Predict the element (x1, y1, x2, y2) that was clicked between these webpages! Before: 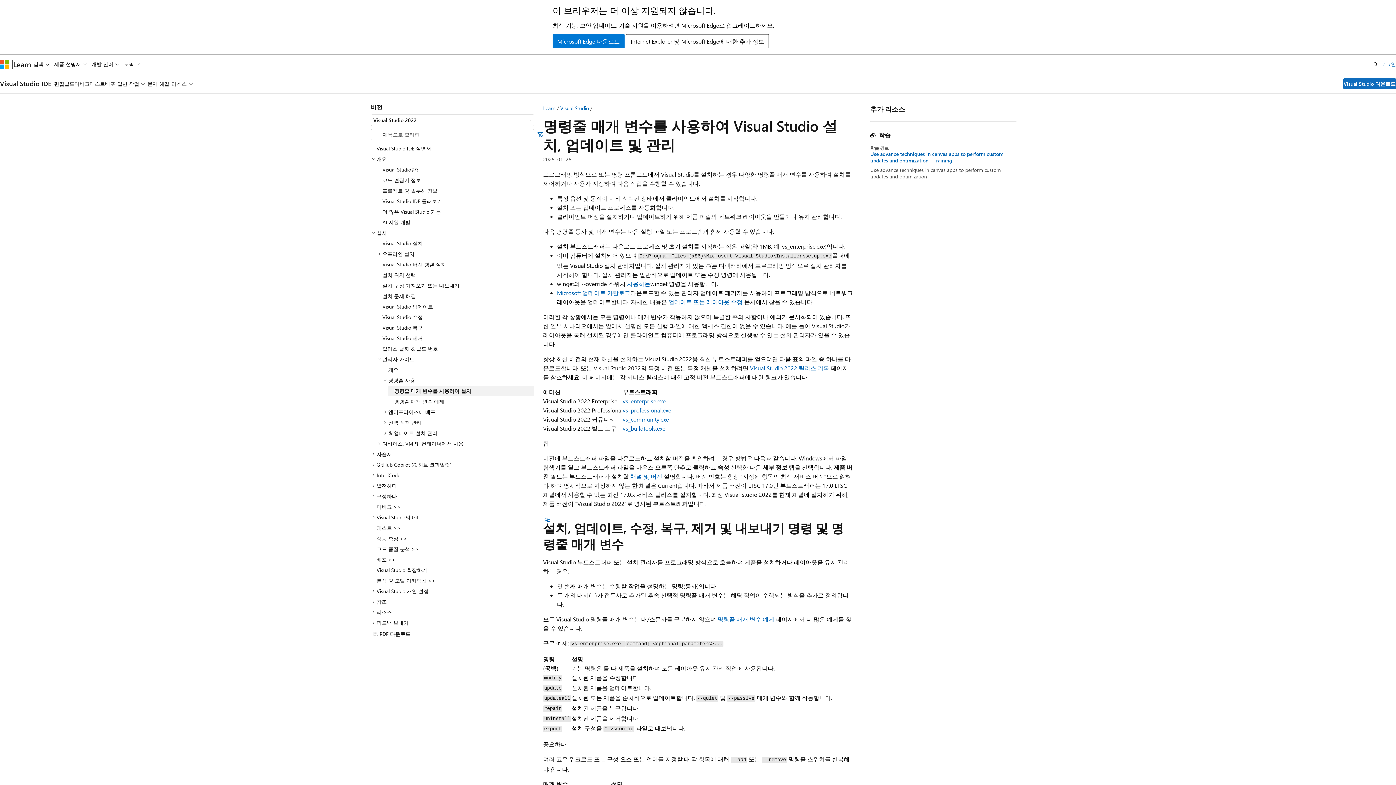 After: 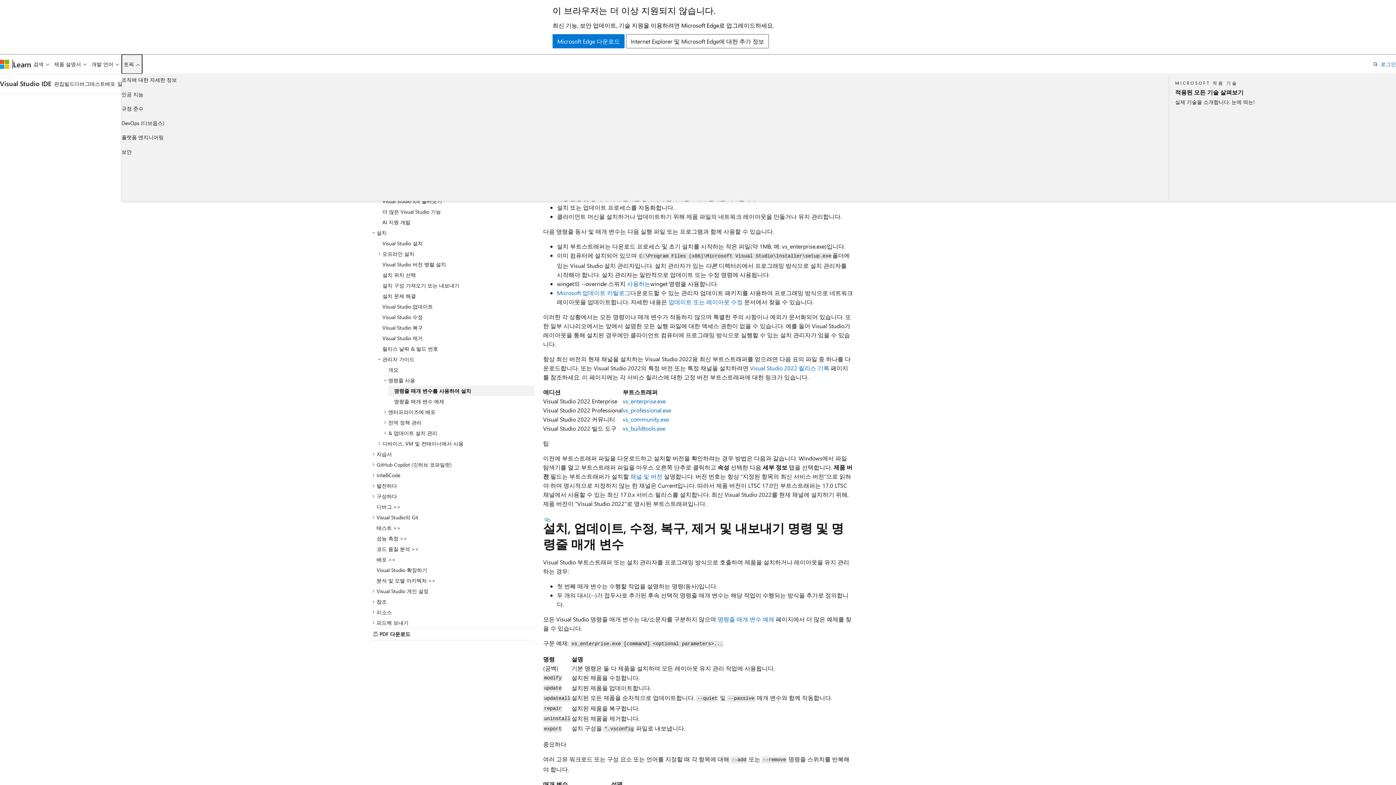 Action: label: 토픽 bbox: (121, 54, 142, 73)